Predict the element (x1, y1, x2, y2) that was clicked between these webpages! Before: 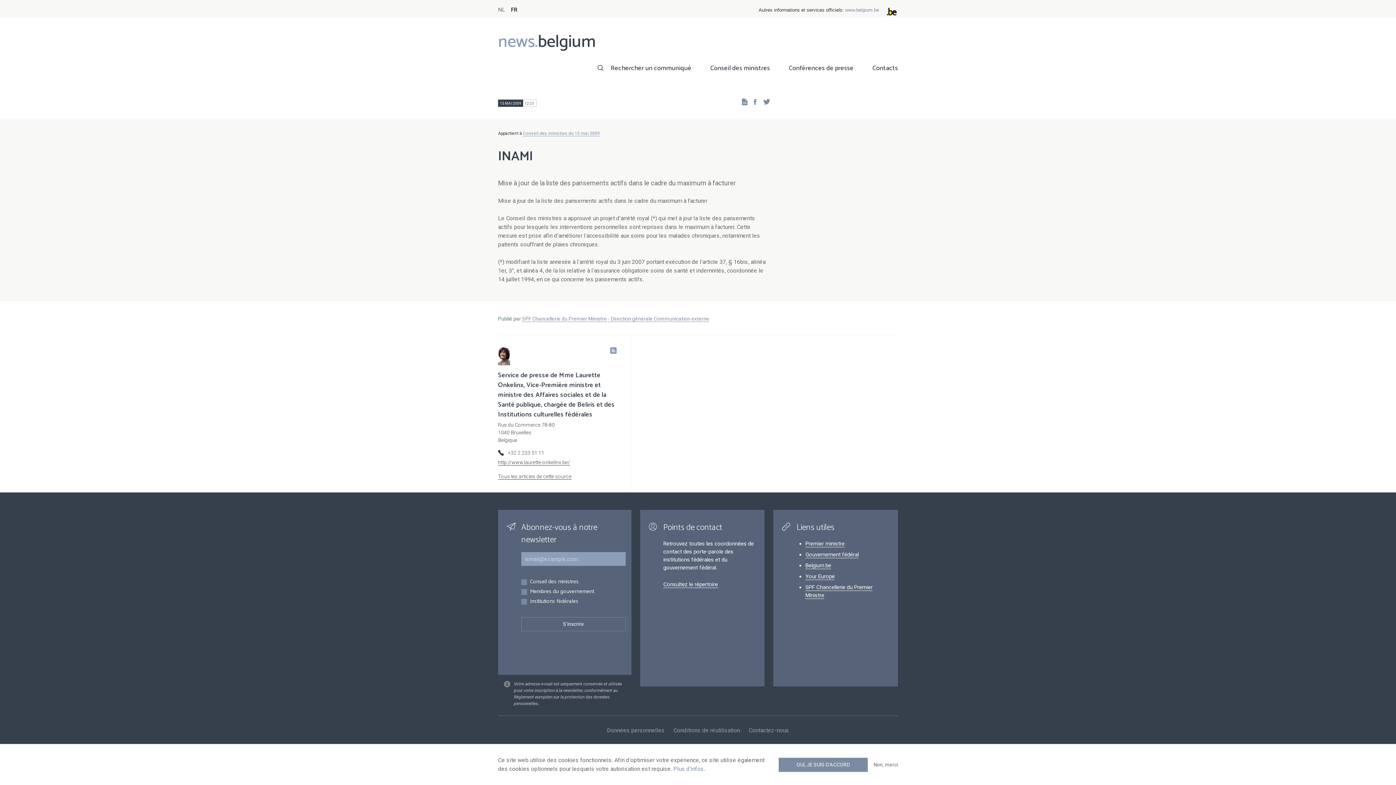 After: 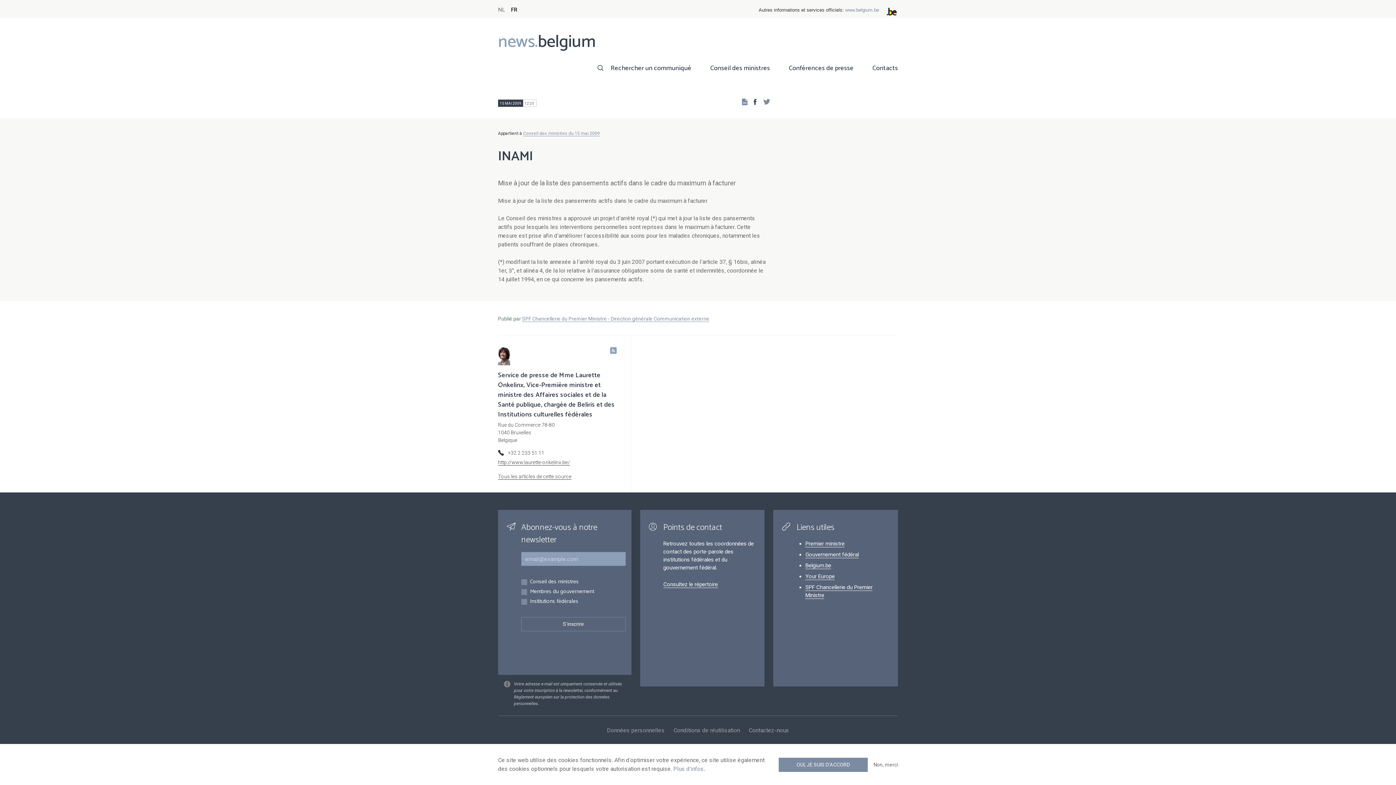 Action: label: Facebook bbox: (747, 96, 758, 106)